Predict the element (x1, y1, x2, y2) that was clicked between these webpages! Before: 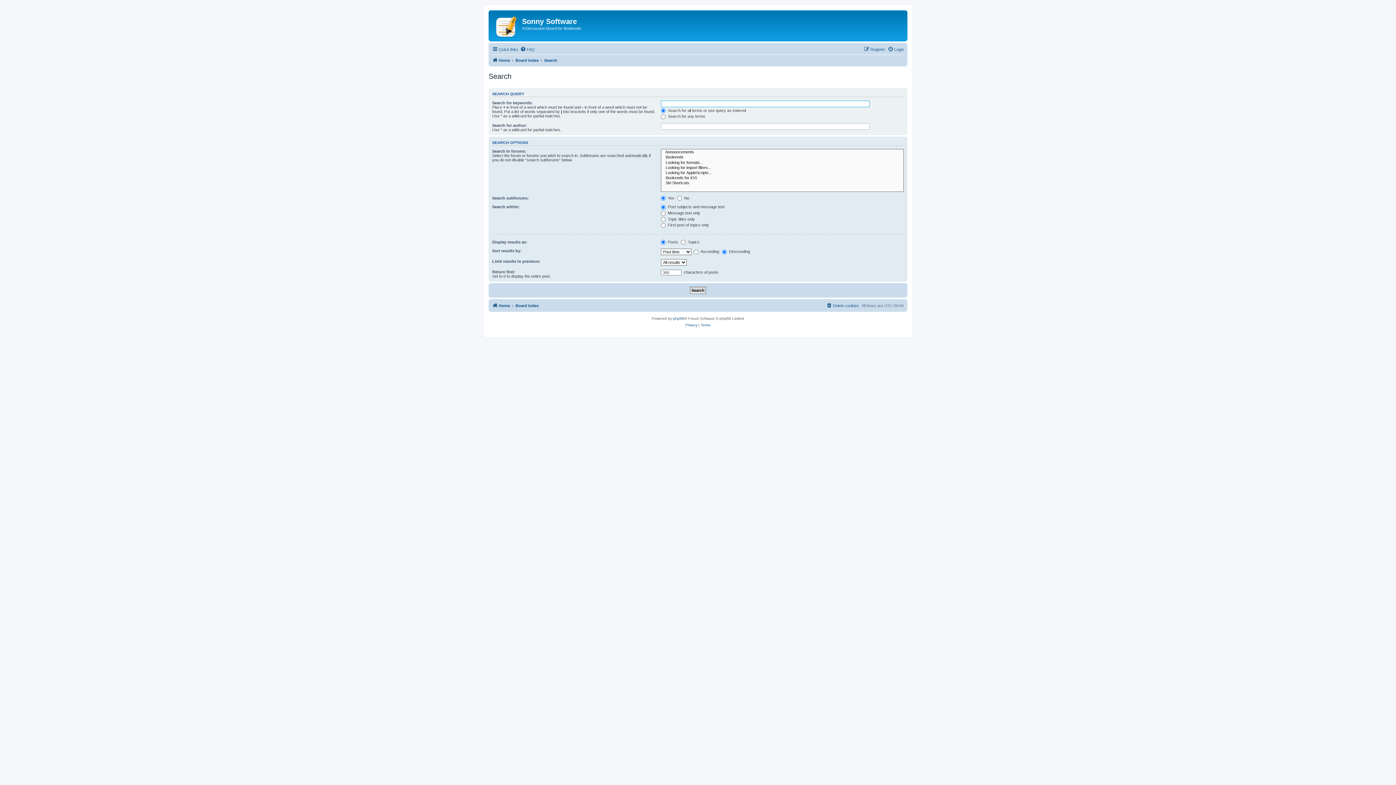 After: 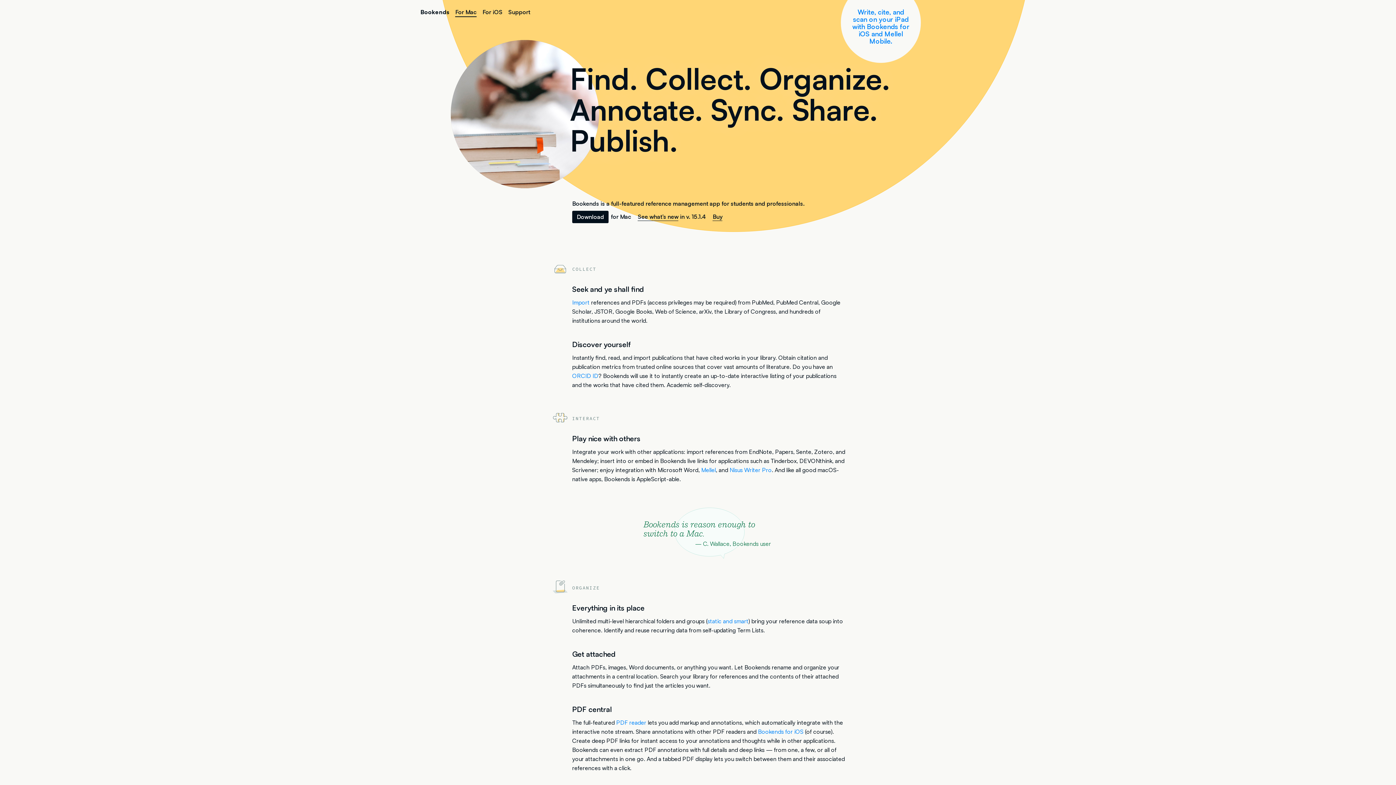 Action: bbox: (492, 56, 510, 64) label: Home